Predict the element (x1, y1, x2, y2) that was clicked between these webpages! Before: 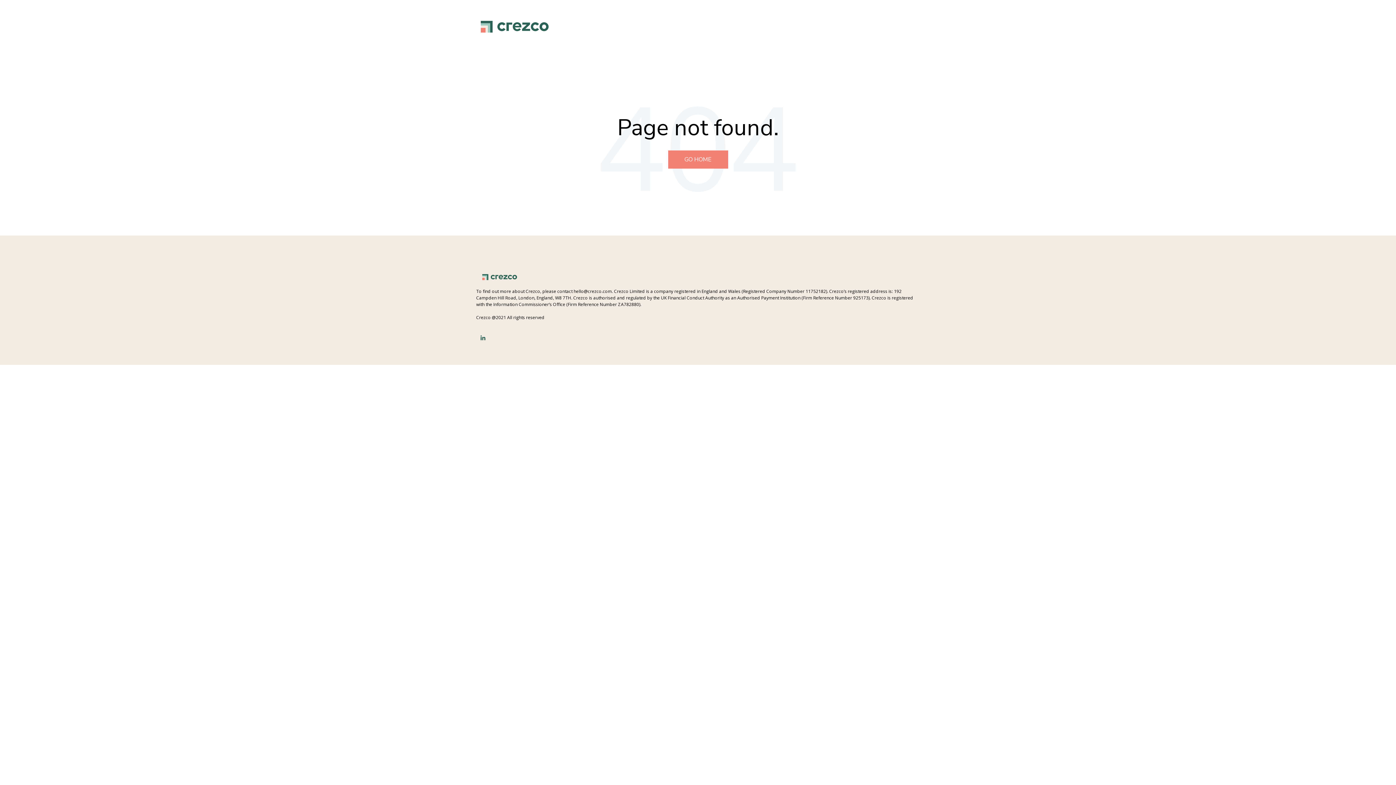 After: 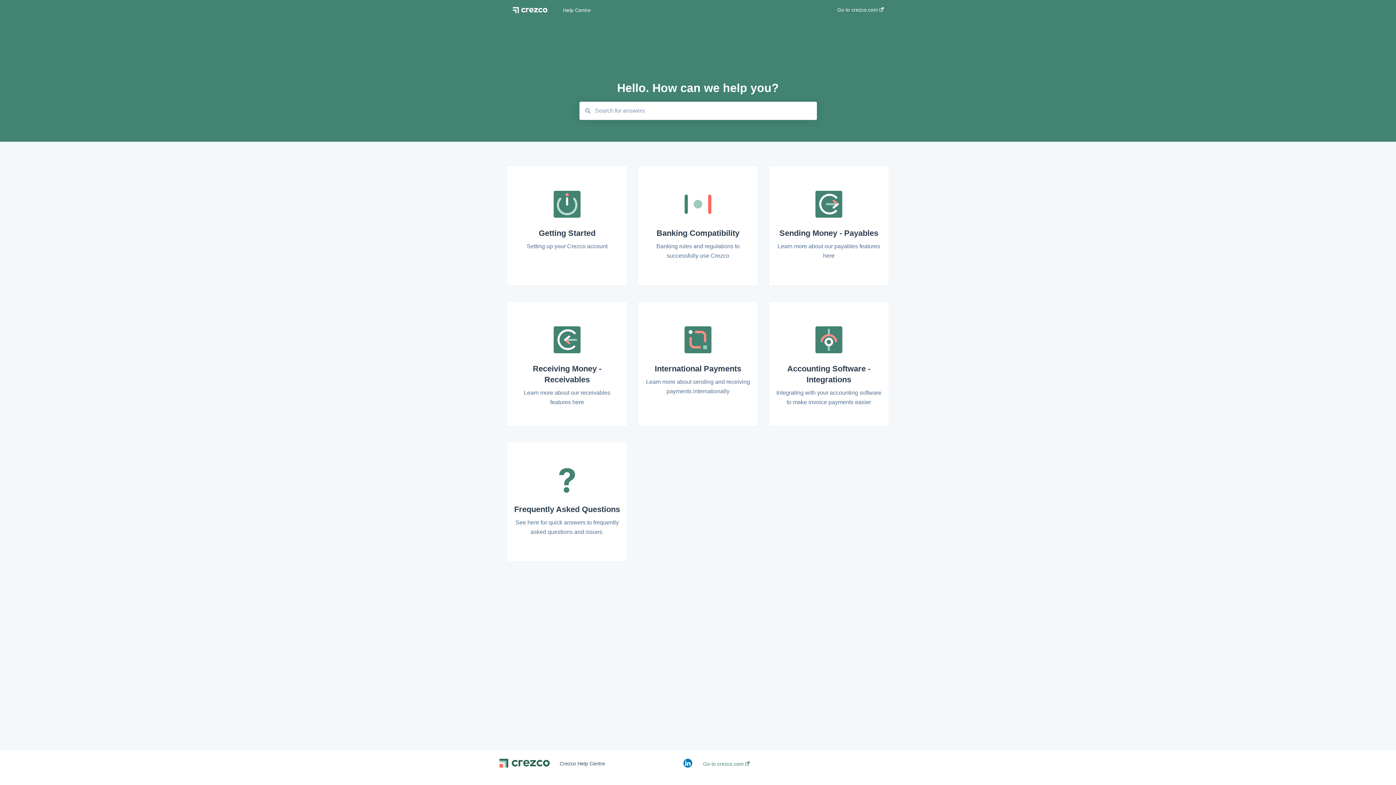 Action: label: GO HOME bbox: (668, 150, 728, 168)